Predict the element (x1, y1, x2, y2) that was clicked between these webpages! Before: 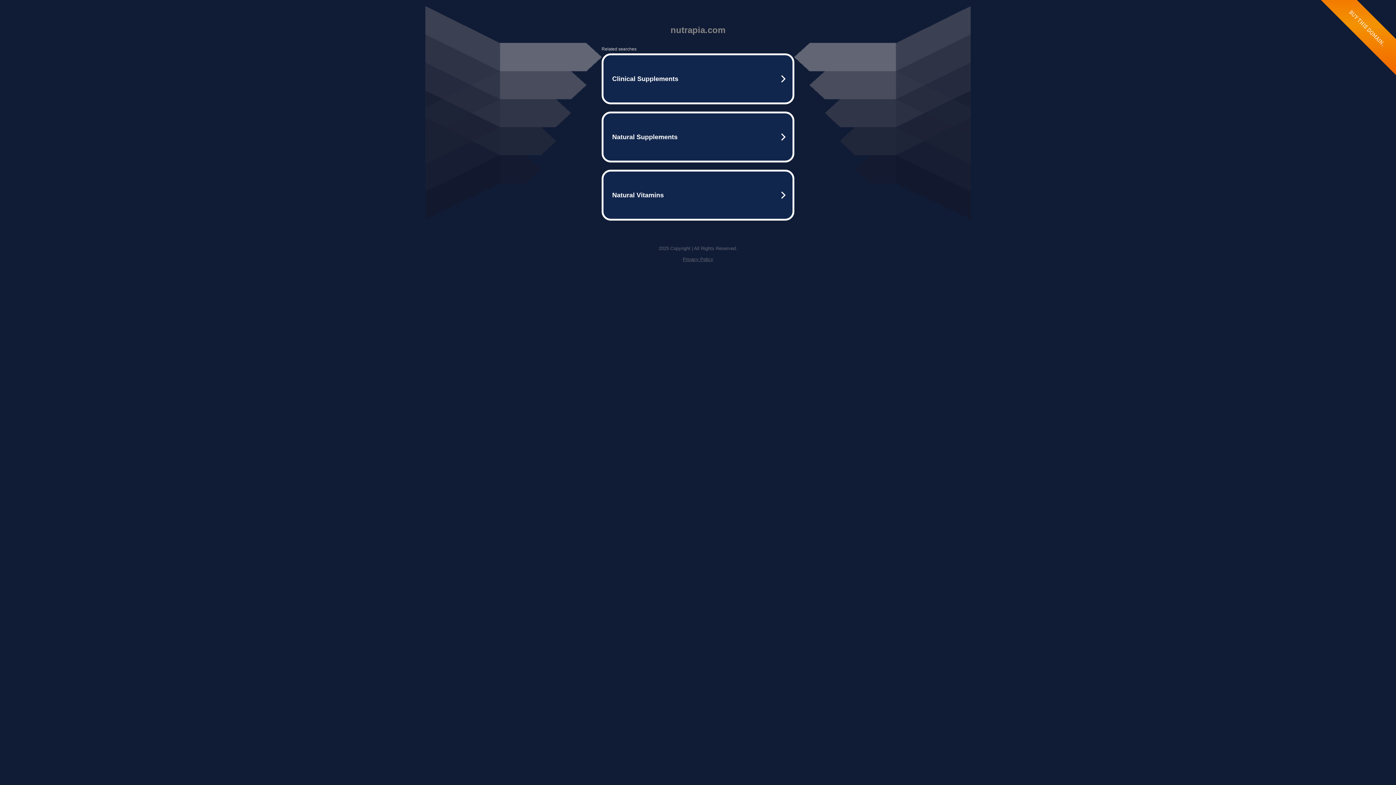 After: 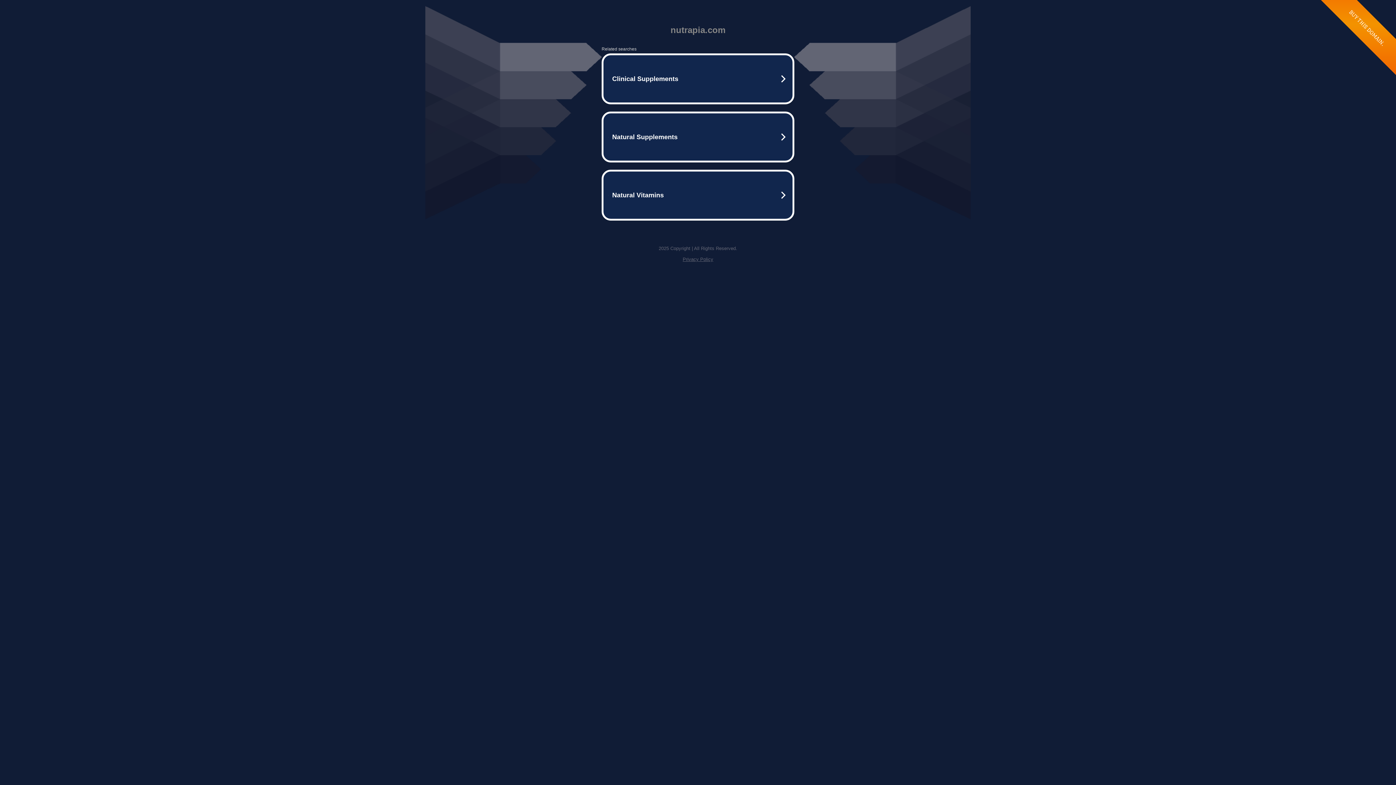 Action: label: Privacy Policy bbox: (682, 256, 713, 262)